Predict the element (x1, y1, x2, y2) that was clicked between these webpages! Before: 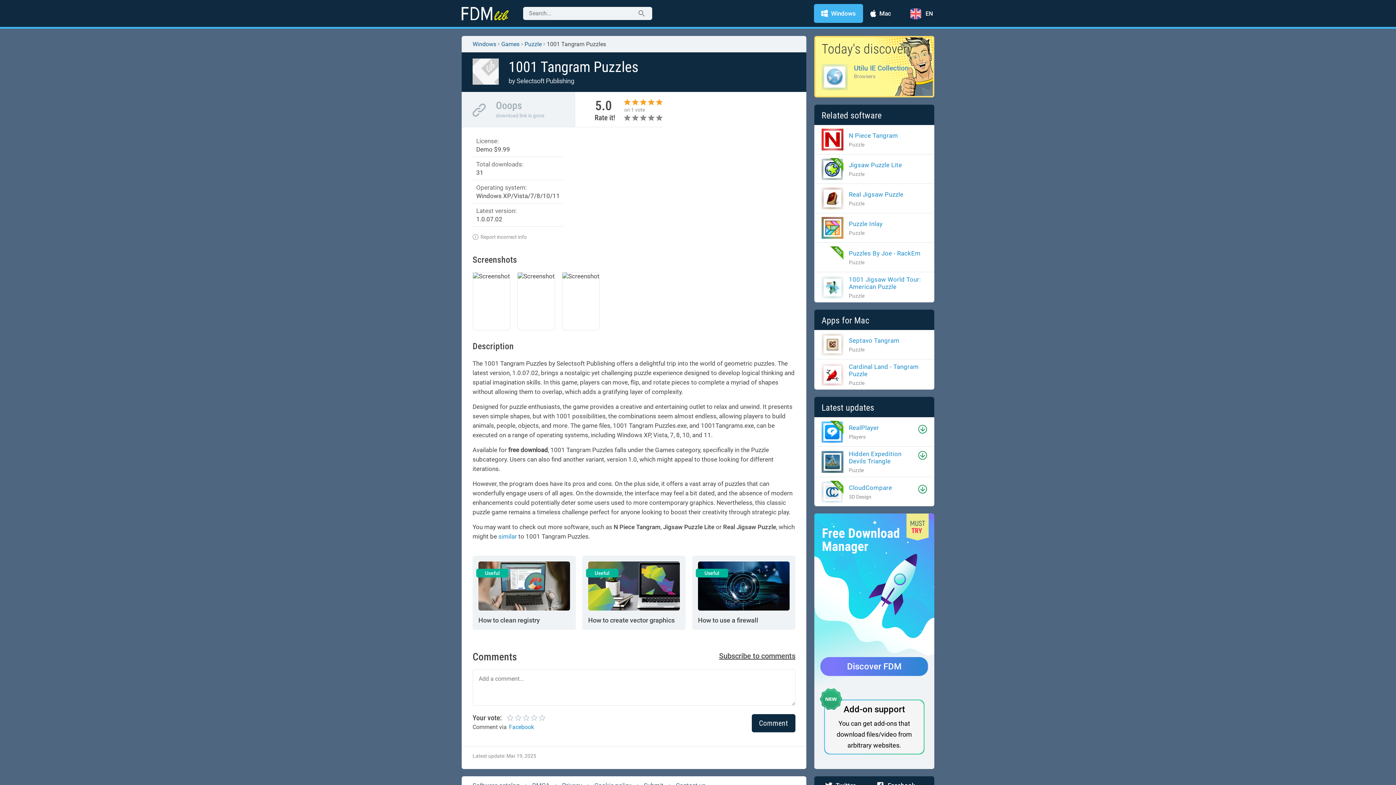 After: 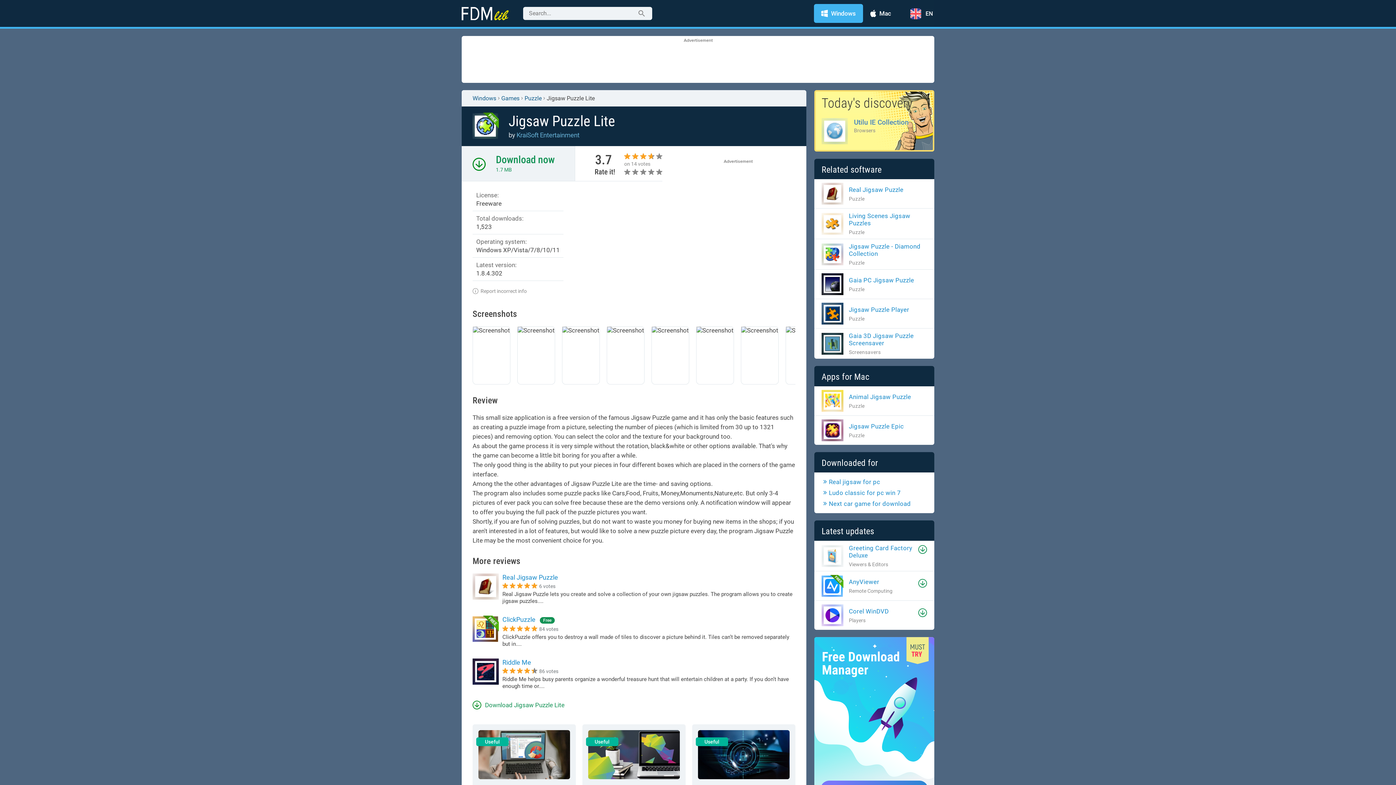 Action: bbox: (821, 158, 902, 180) label: Jigsaw Puzzle Lite

Puzzle